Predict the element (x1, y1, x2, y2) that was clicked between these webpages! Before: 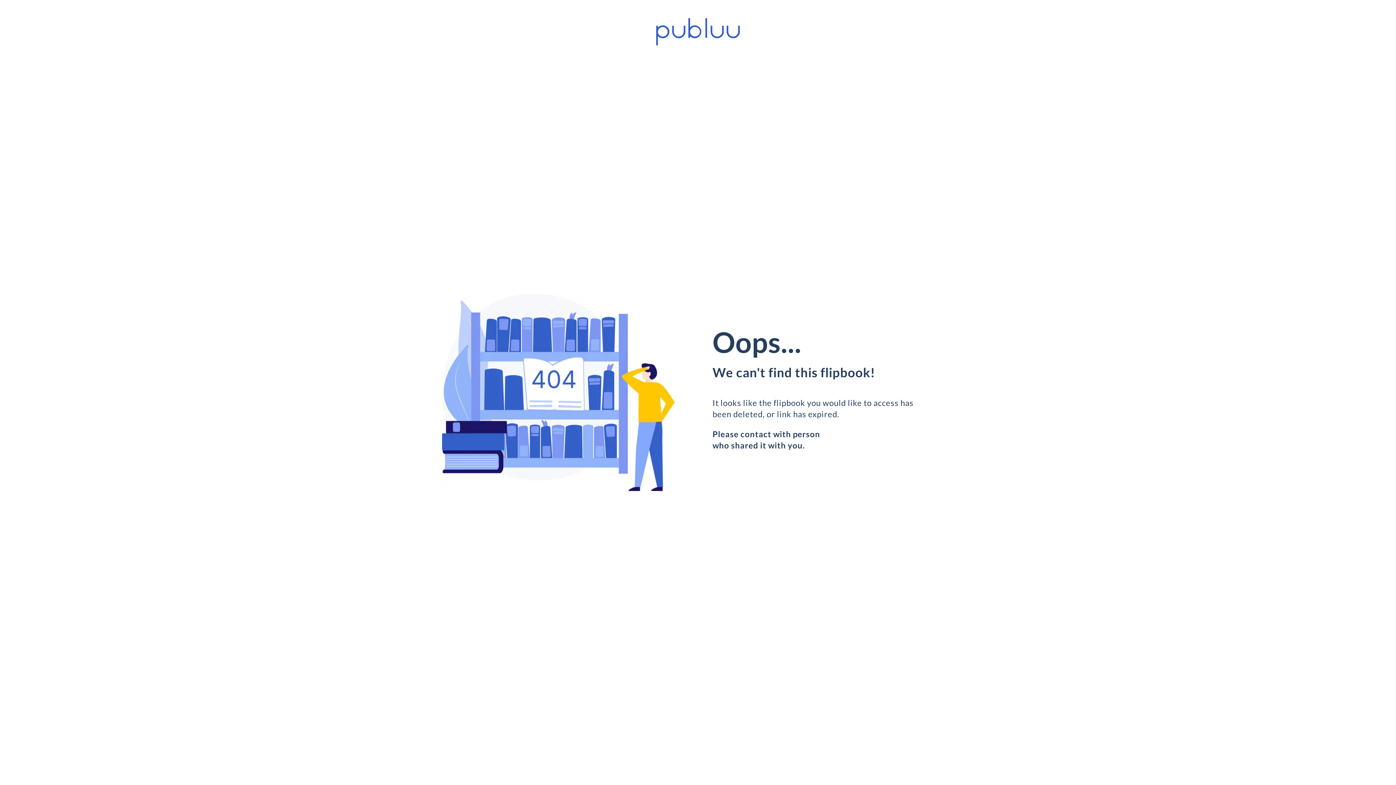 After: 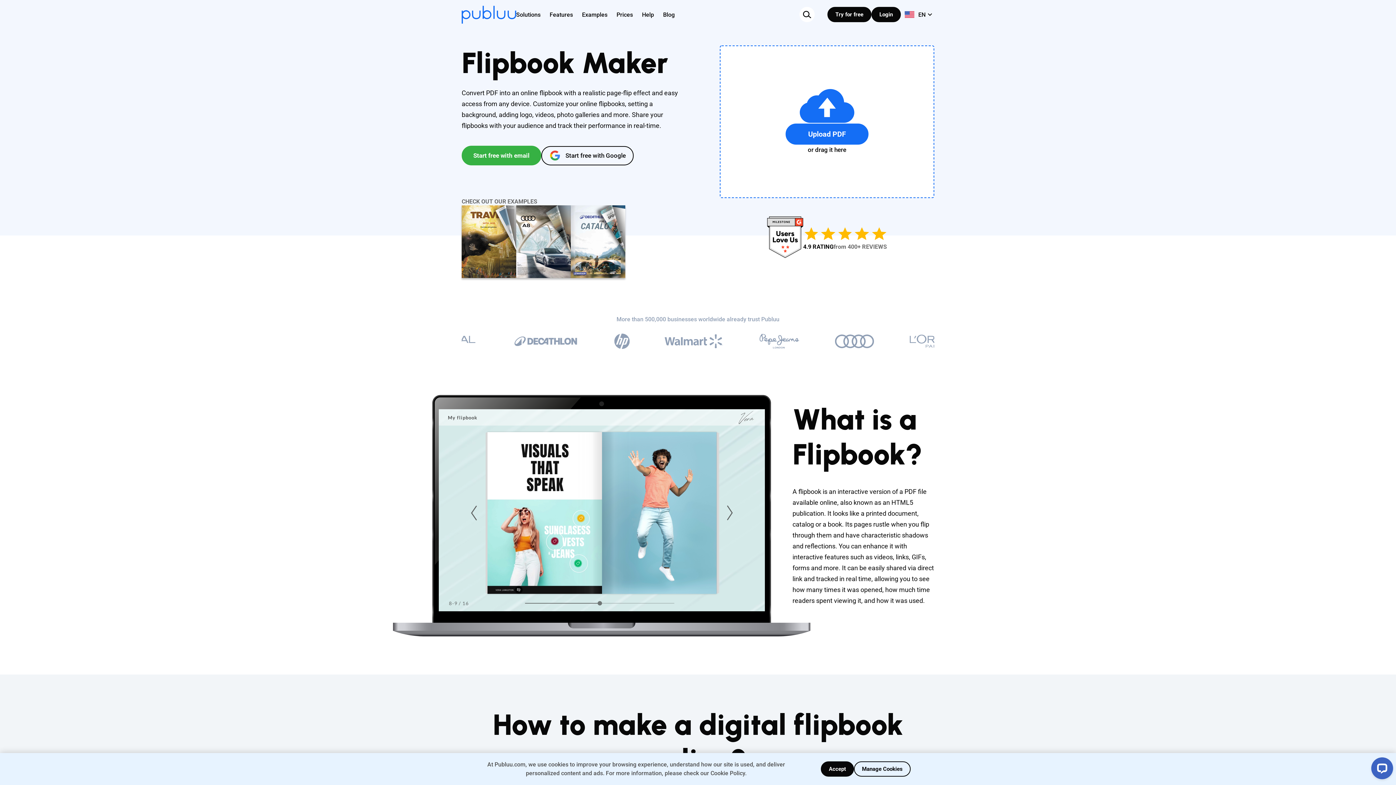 Action: bbox: (656, 18, 740, 50)